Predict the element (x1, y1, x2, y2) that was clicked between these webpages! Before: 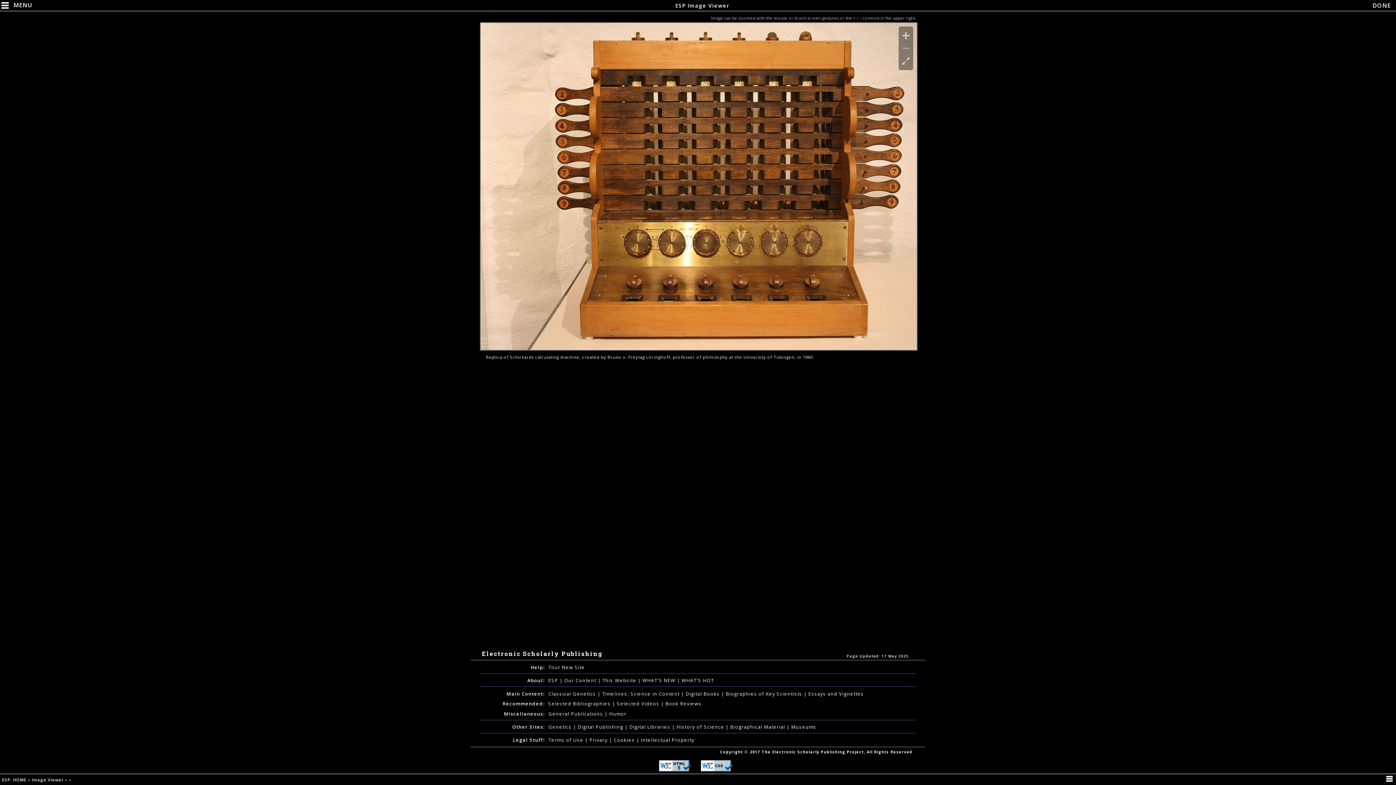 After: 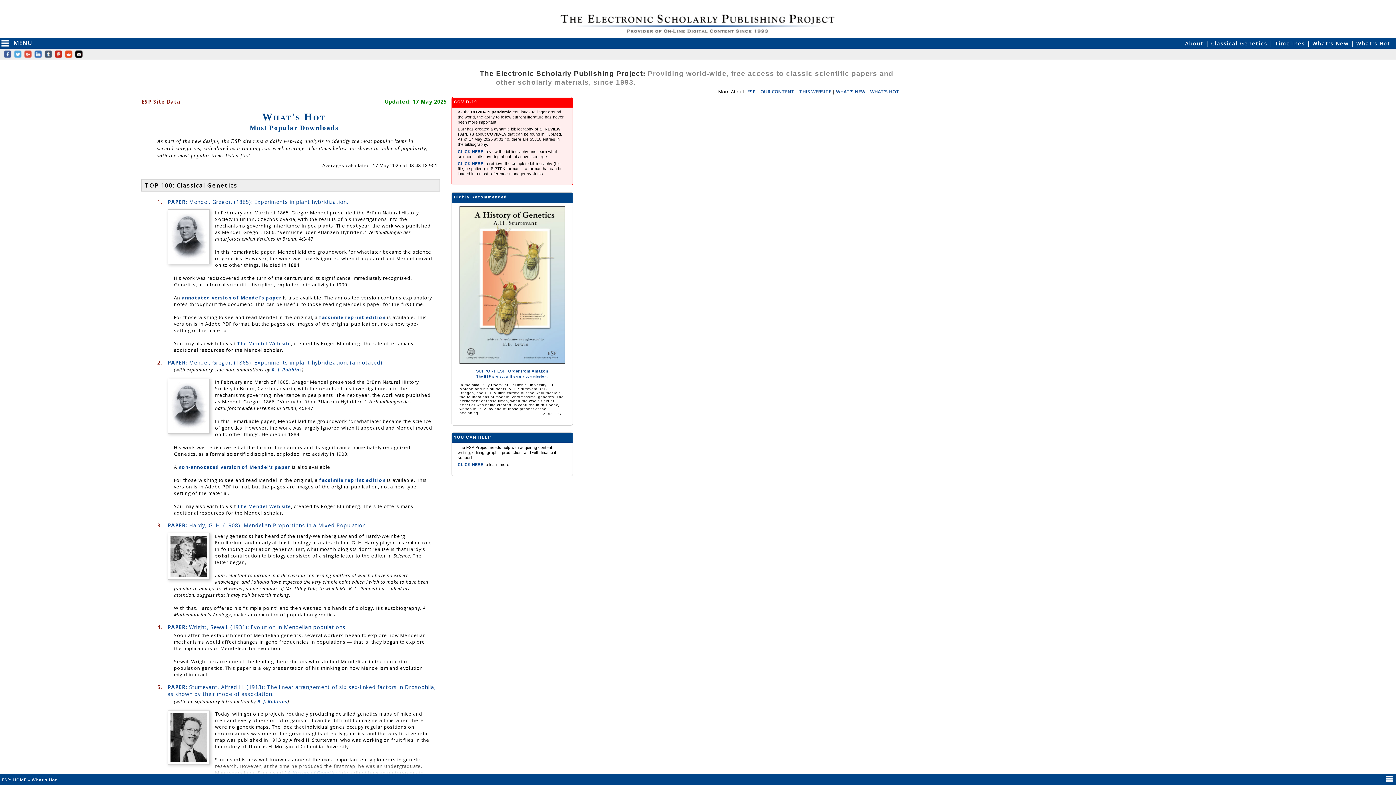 Action: label: WHAT'S HOT bbox: (681, 677, 714, 684)